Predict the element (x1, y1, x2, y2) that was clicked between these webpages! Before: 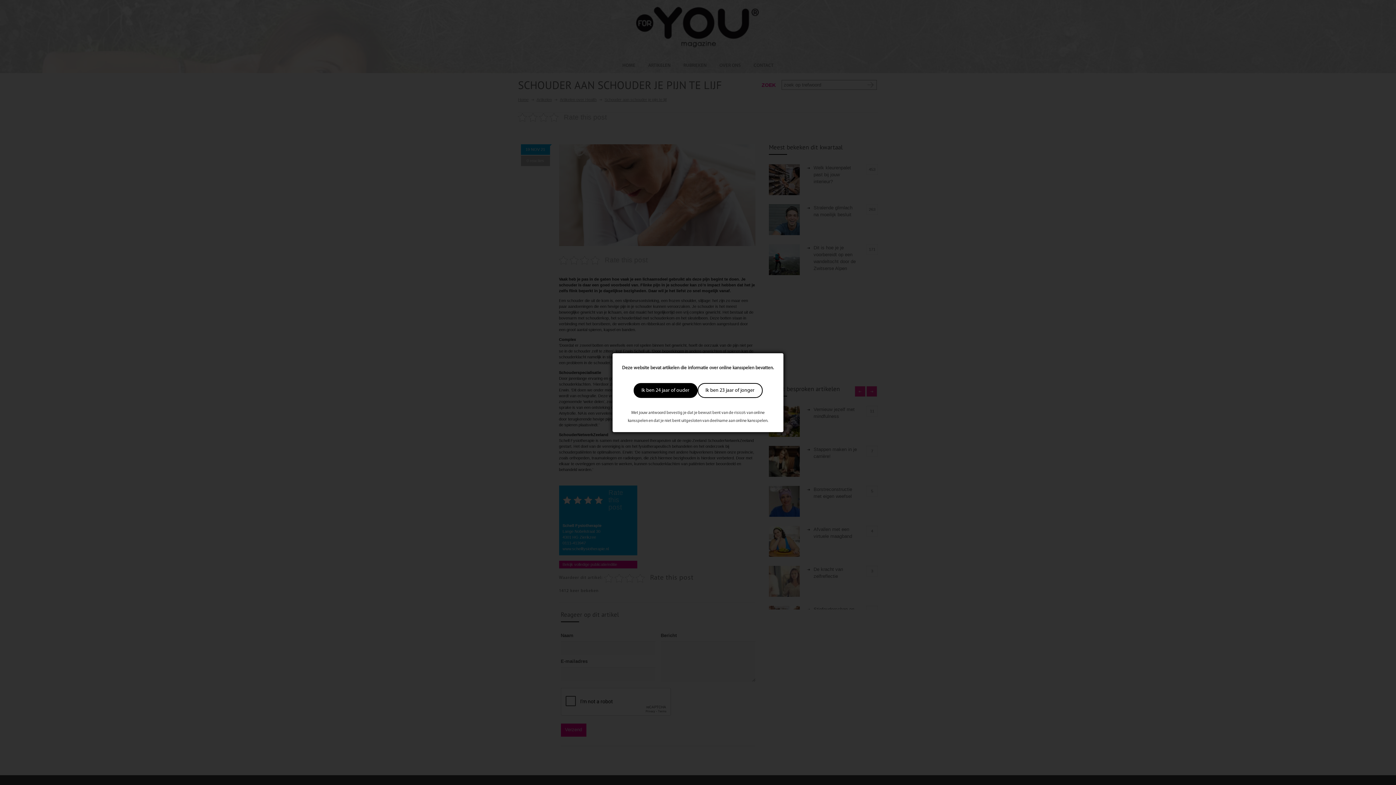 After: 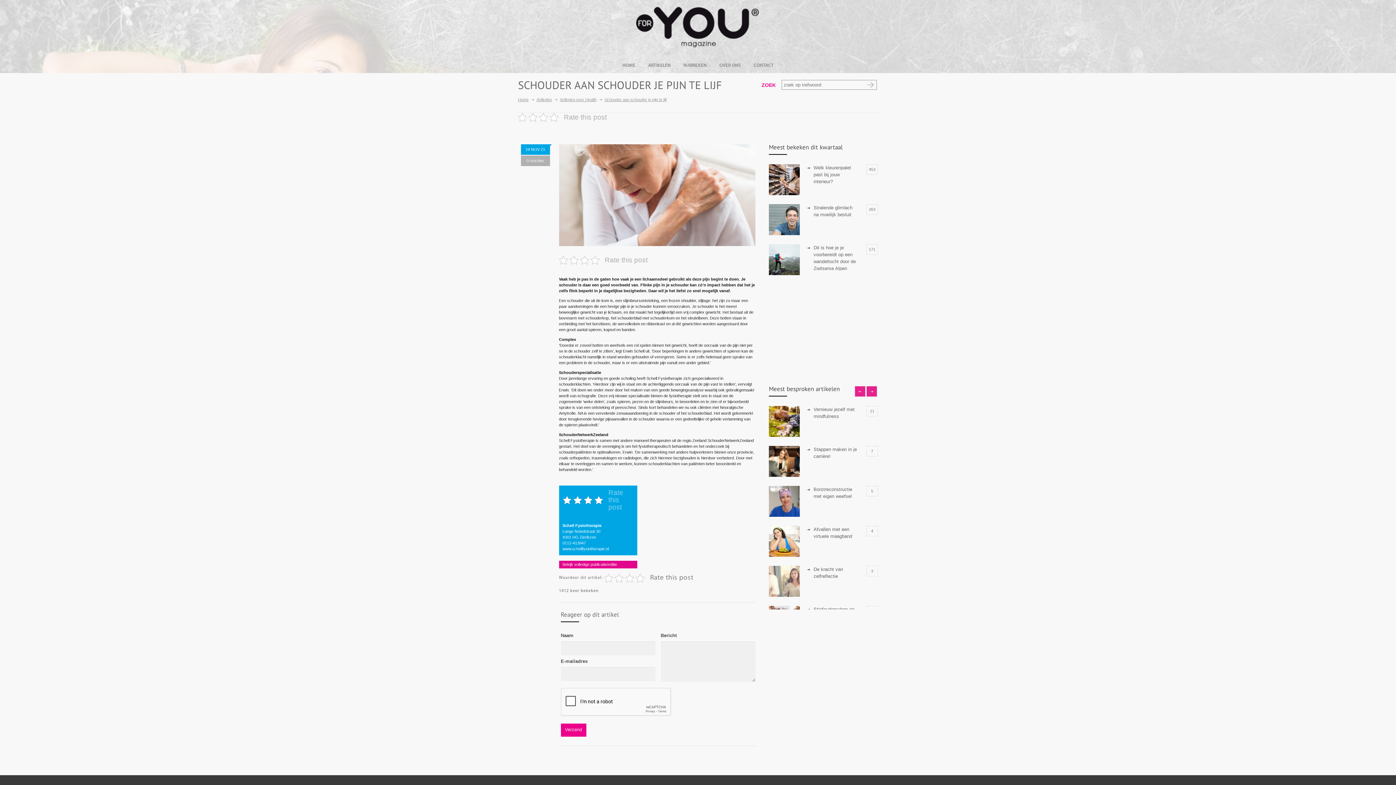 Action: label: Ik ben 24 jaar of ouder bbox: (633, 383, 697, 398)